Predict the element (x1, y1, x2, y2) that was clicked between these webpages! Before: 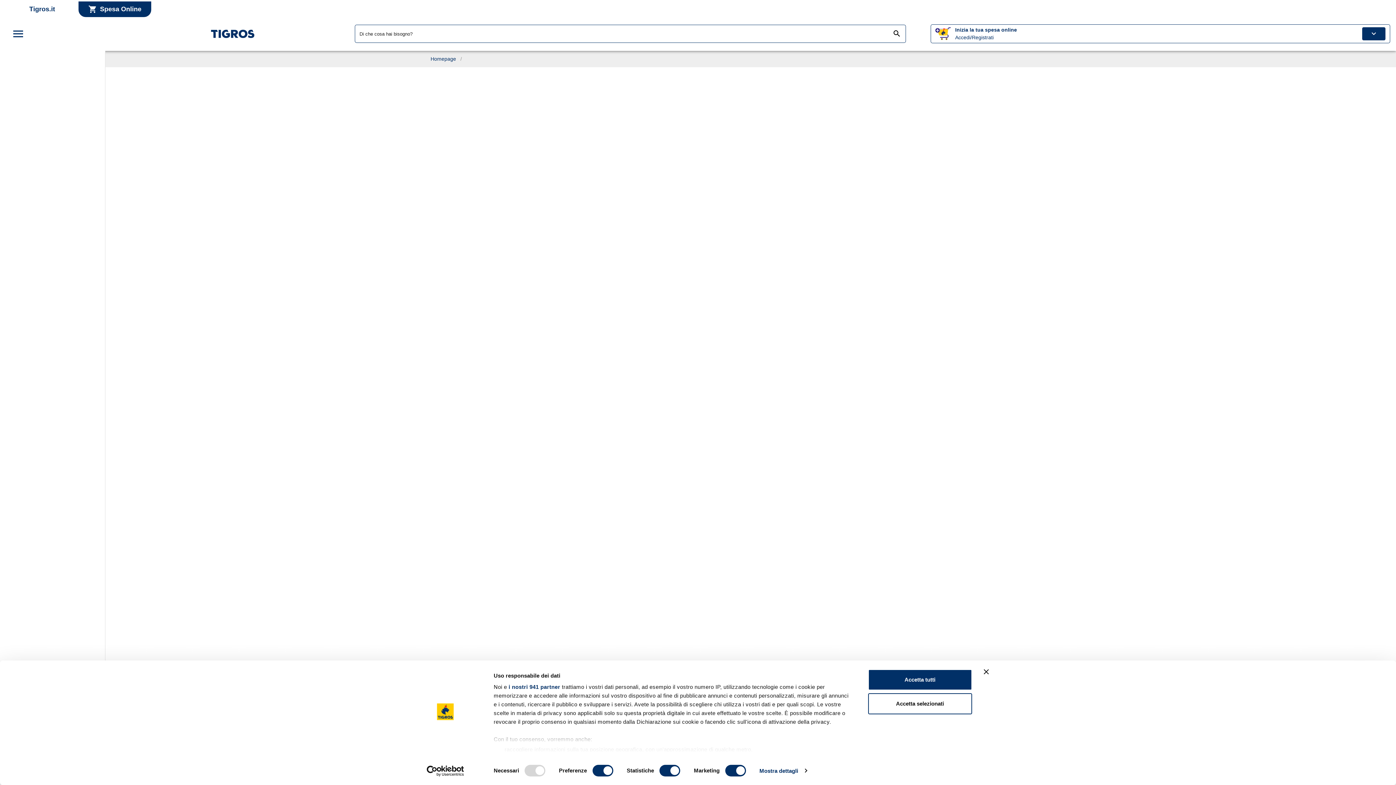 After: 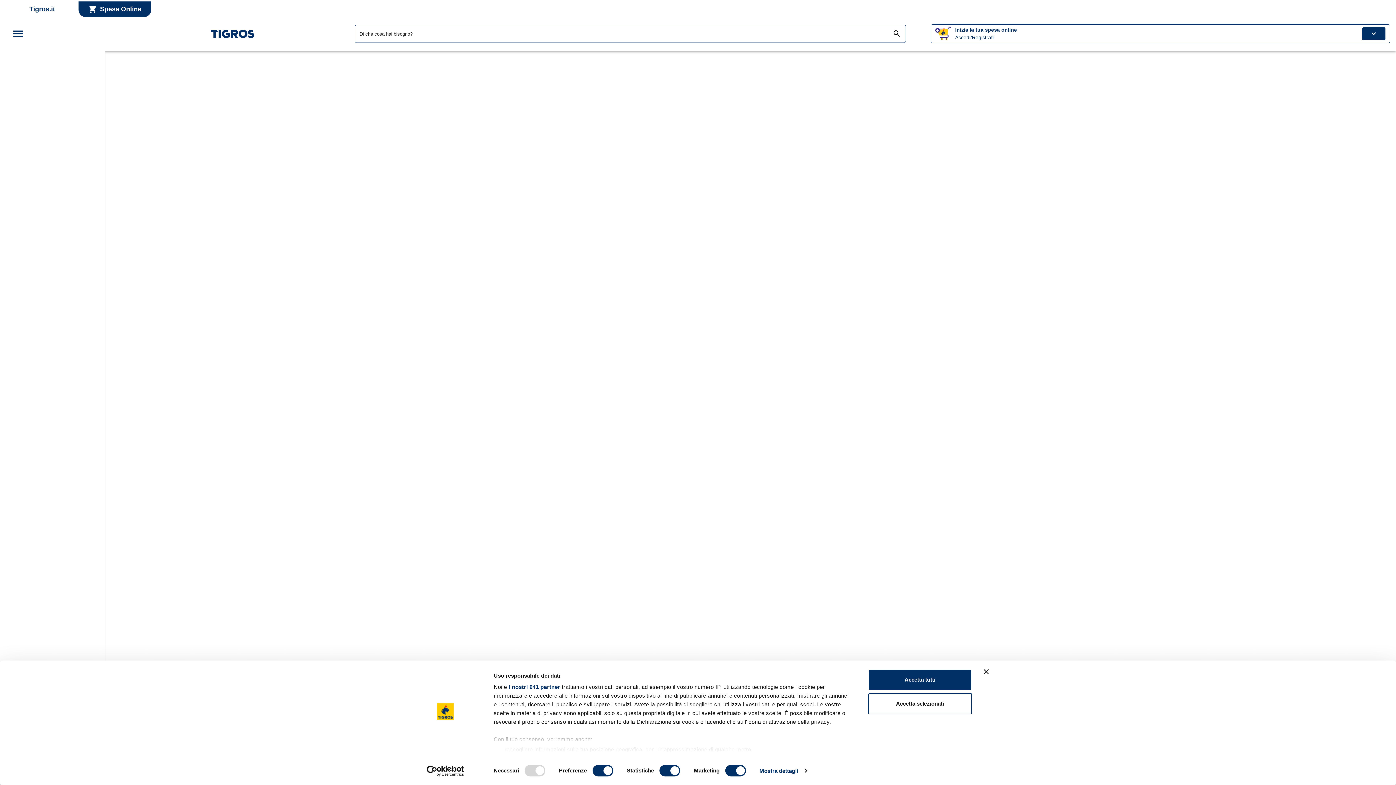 Action: bbox: (78, 1, 151, 17) label: Spesa Online